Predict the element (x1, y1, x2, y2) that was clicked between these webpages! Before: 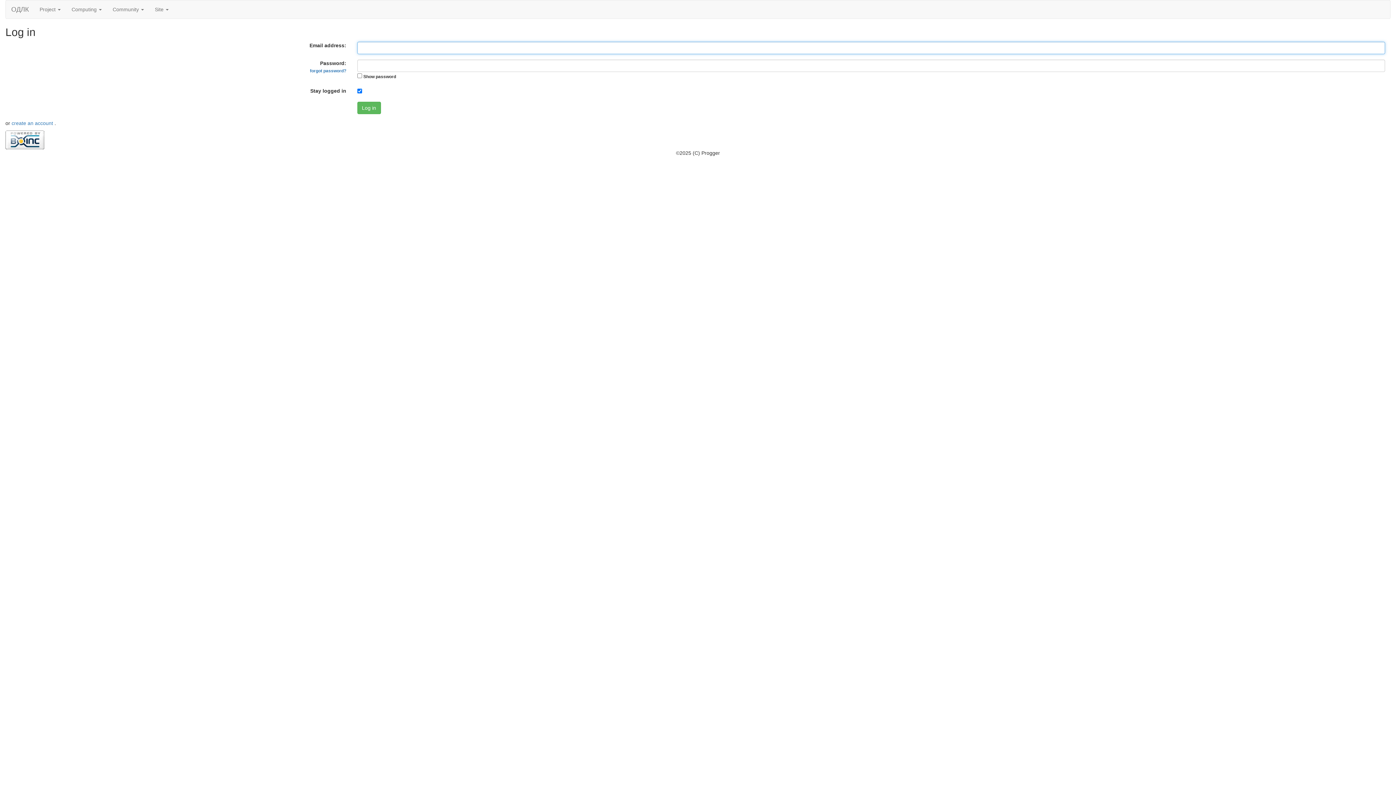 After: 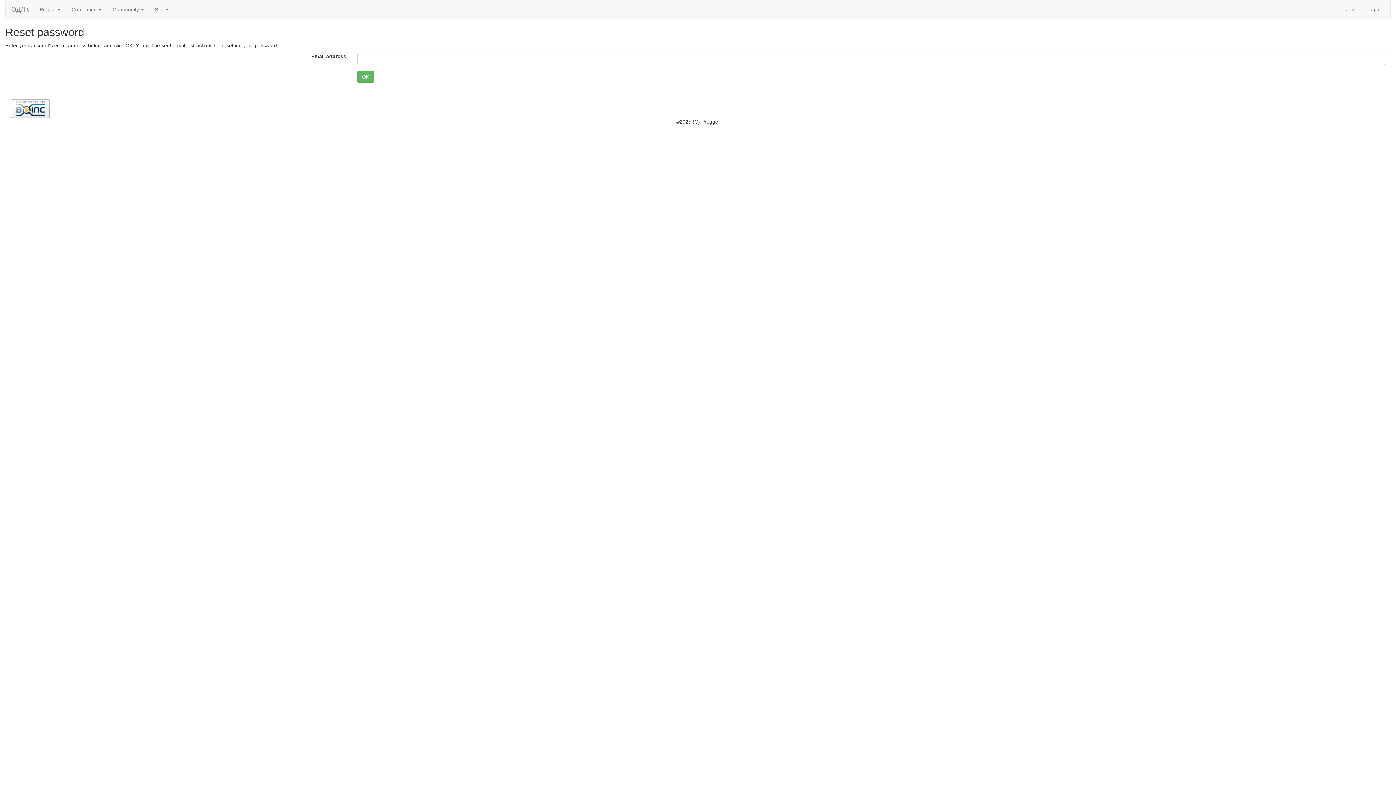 Action: label: forgot password? bbox: (310, 68, 346, 73)